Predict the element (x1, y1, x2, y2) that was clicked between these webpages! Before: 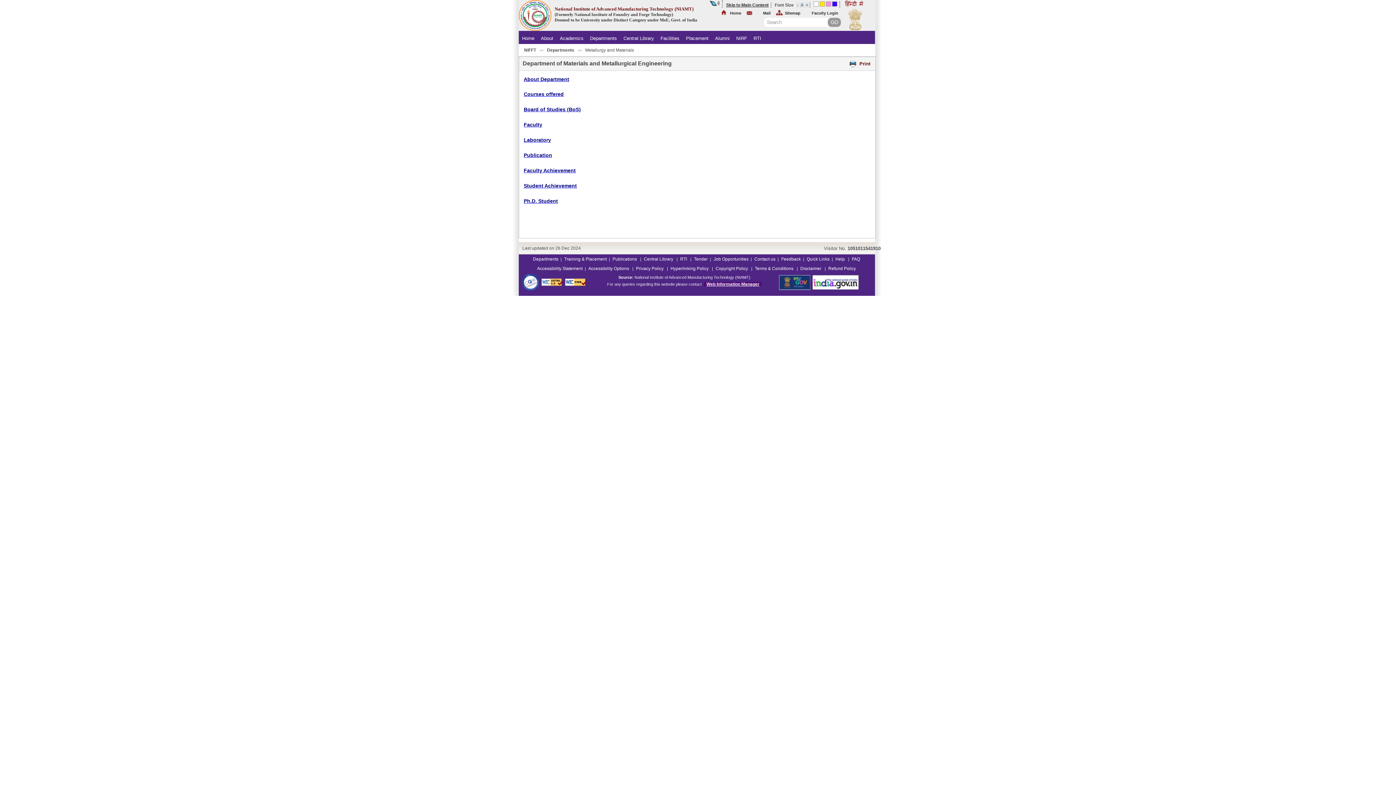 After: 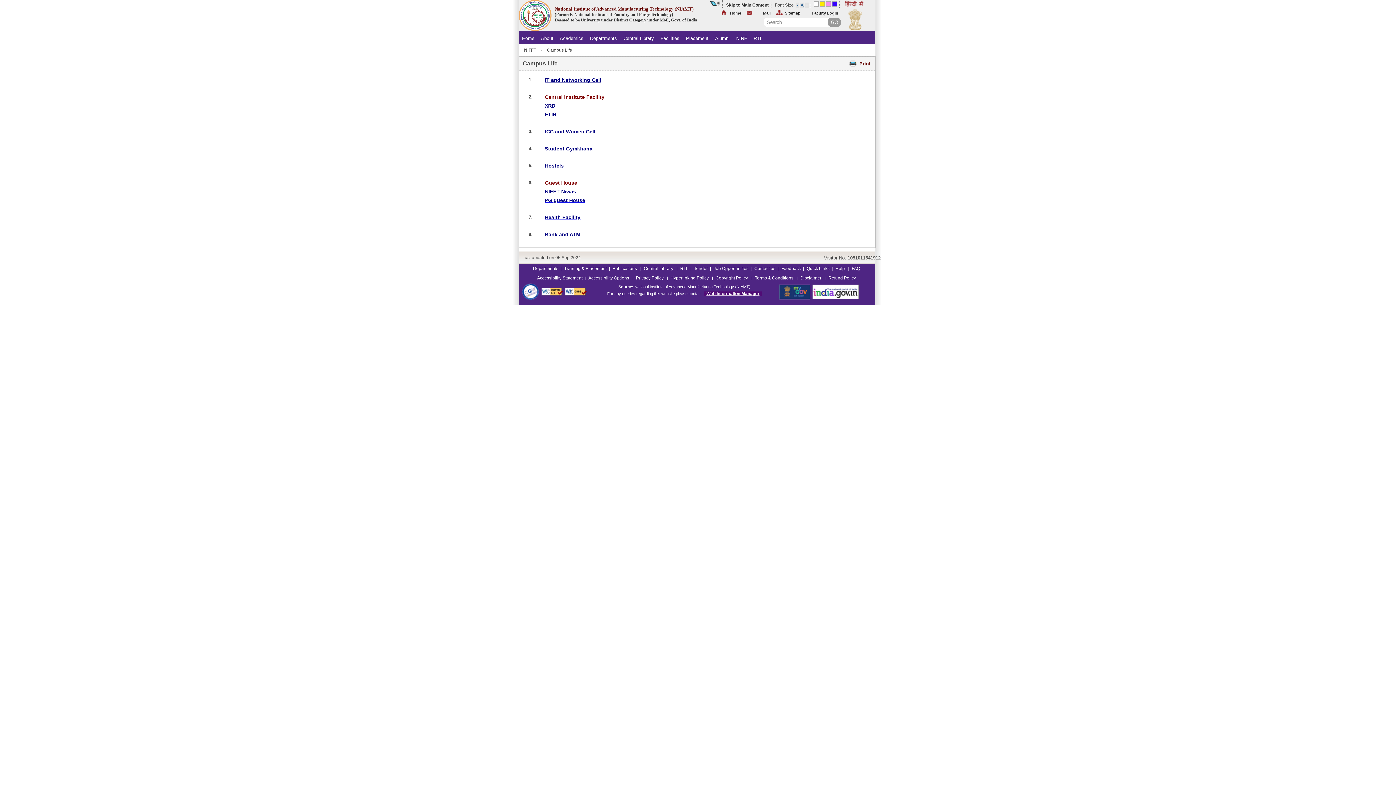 Action: label: Facilities bbox: (657, 31, 682, 44)